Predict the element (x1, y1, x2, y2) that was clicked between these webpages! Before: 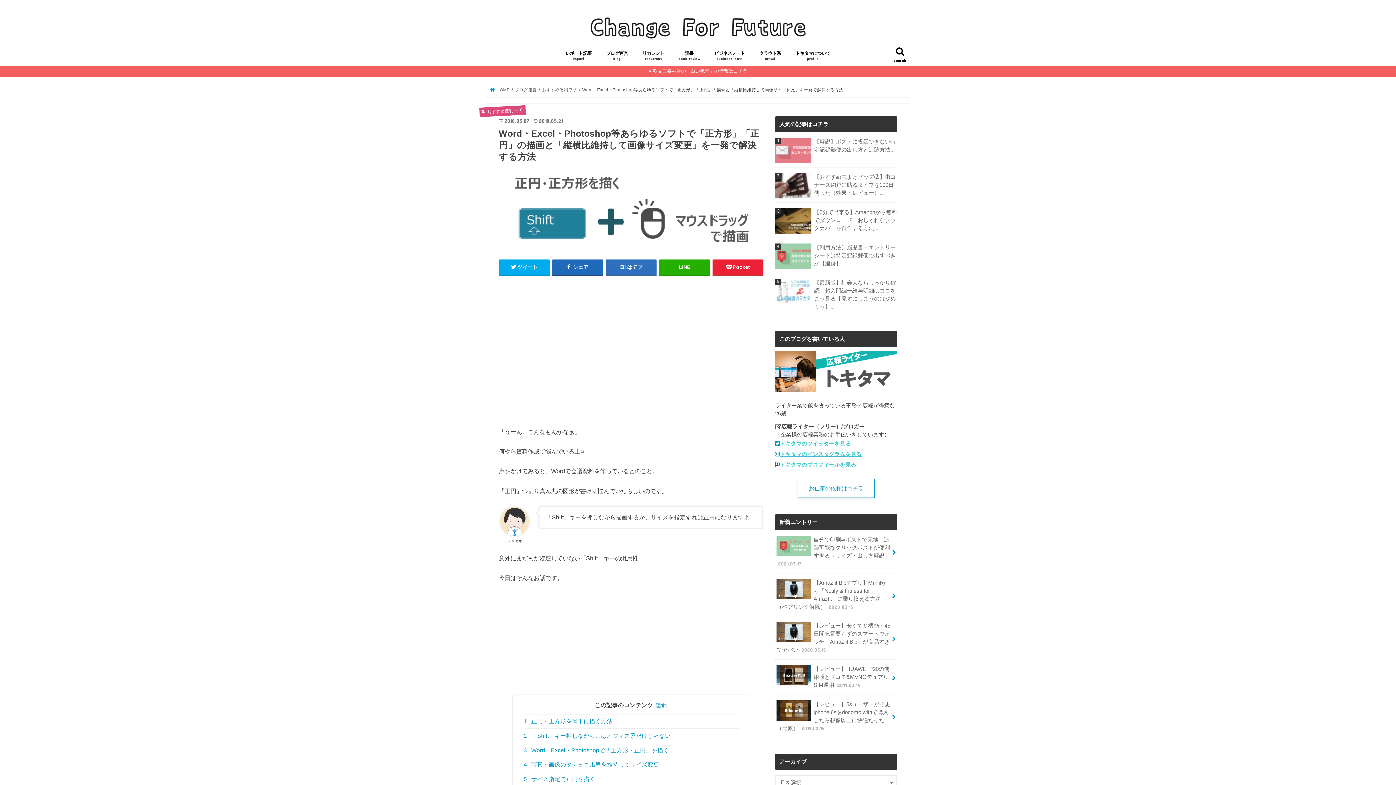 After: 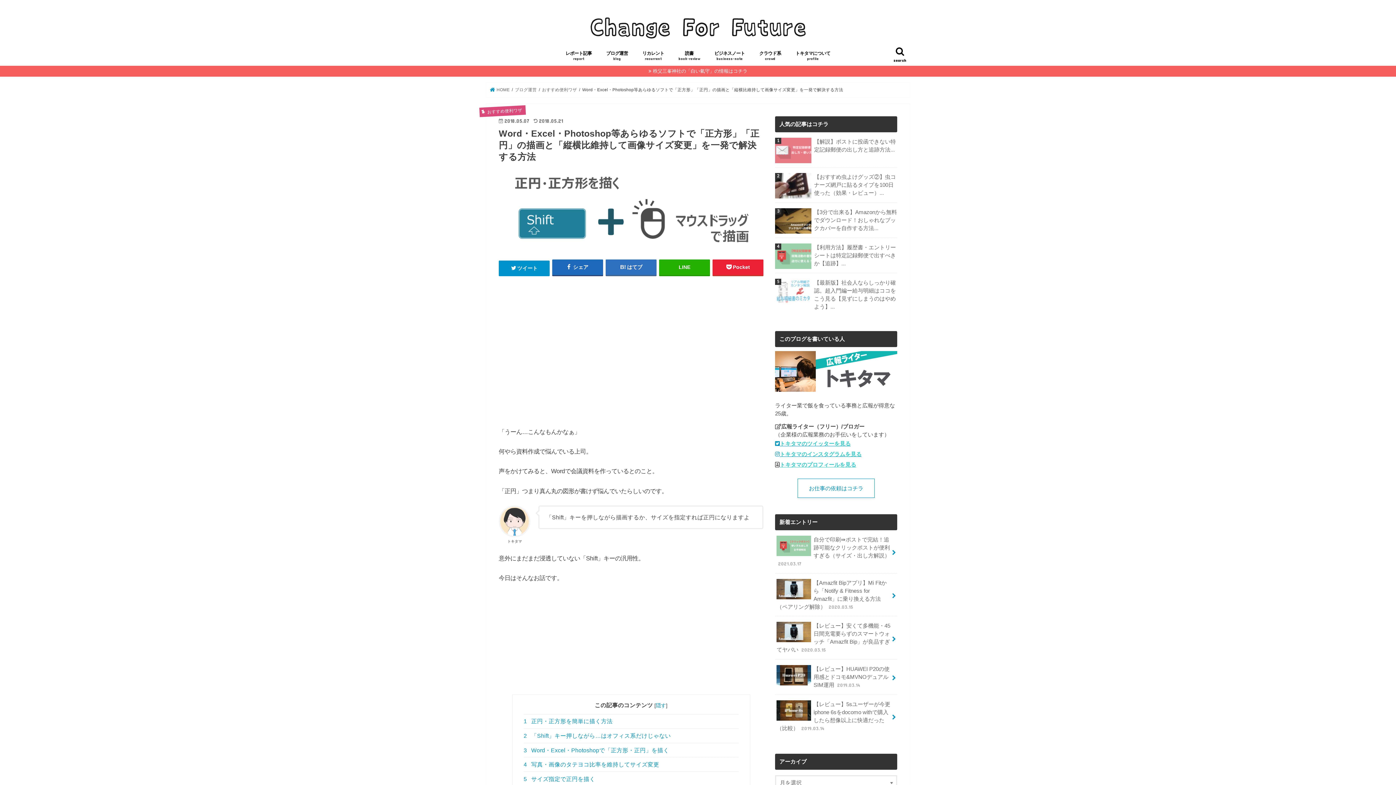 Action: label: ツイート bbox: (498, 259, 549, 275)